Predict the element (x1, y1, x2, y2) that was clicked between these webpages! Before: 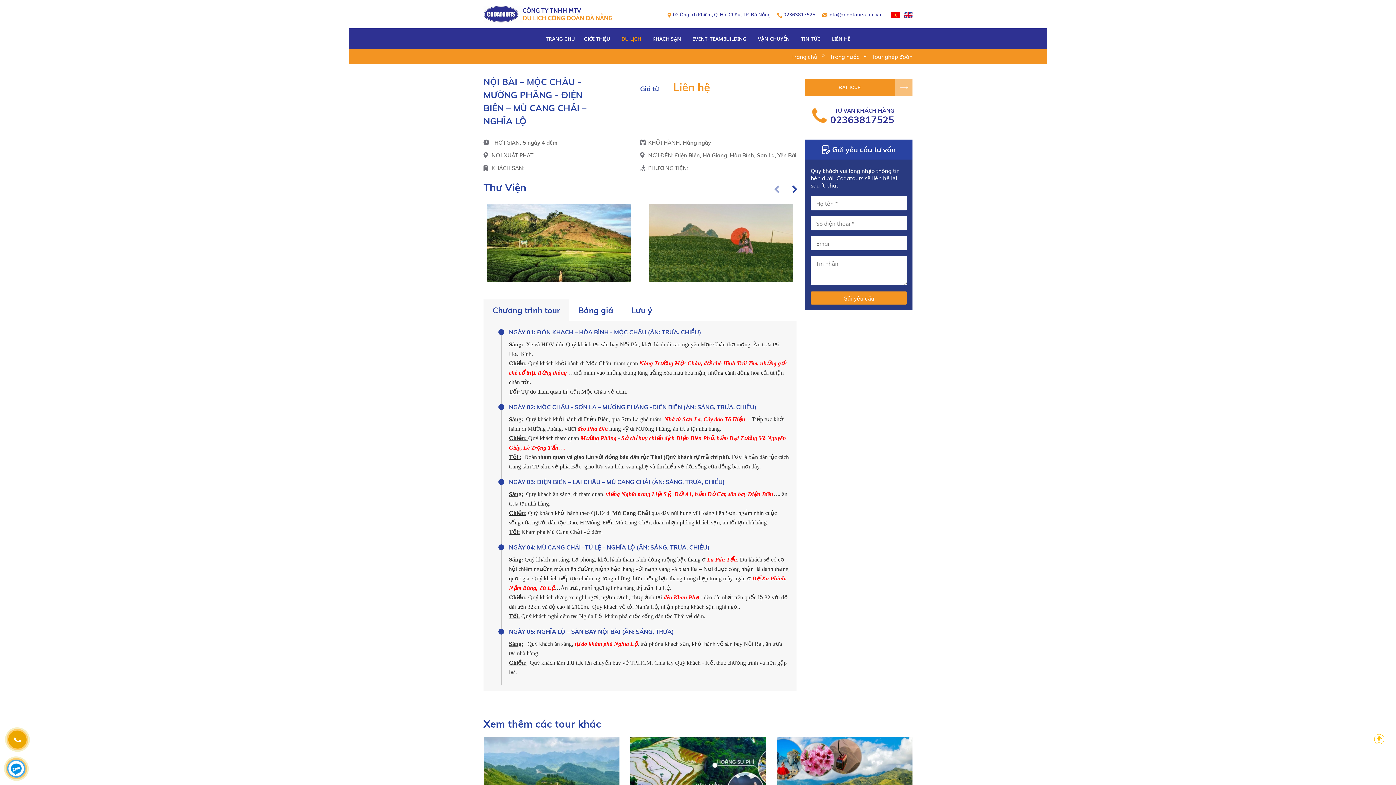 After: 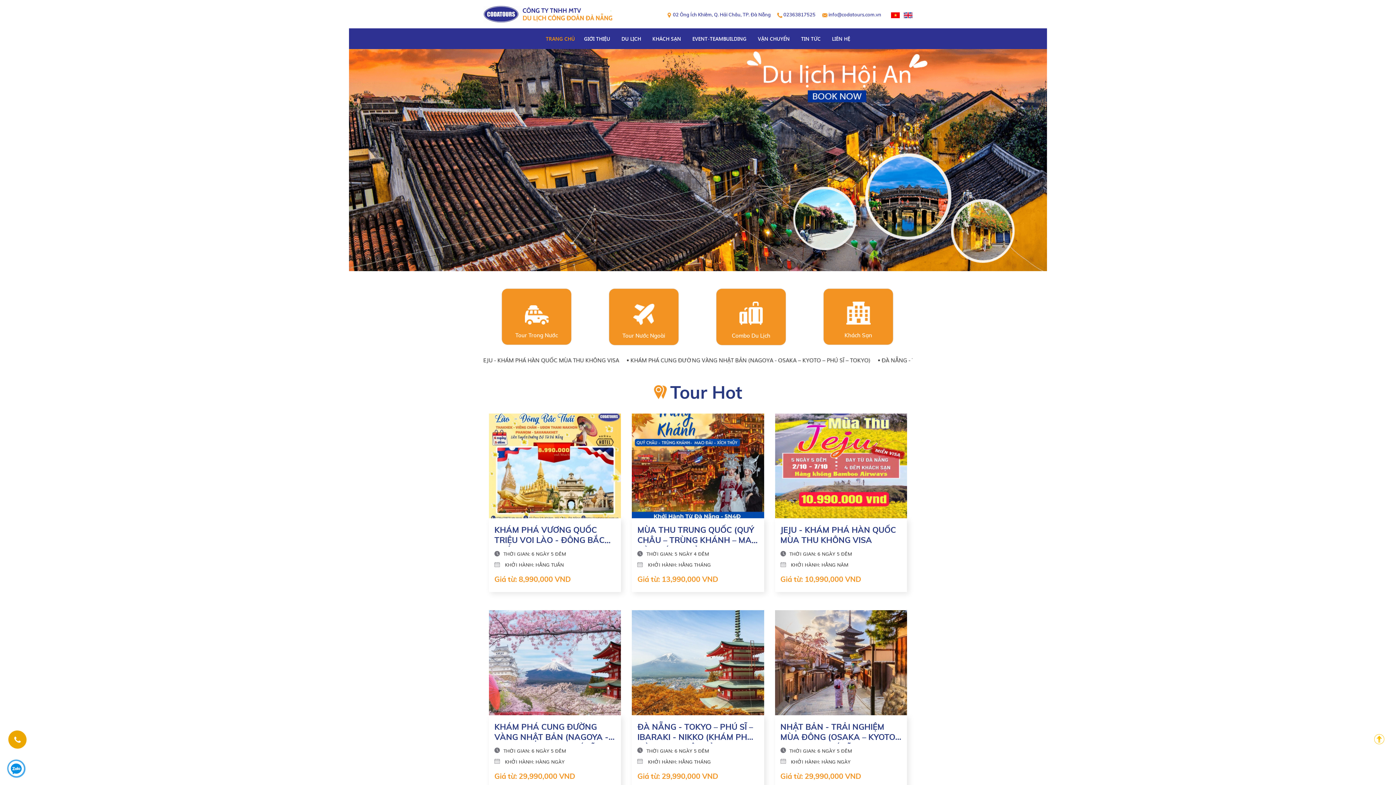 Action: bbox: (483, 9, 612, 17)